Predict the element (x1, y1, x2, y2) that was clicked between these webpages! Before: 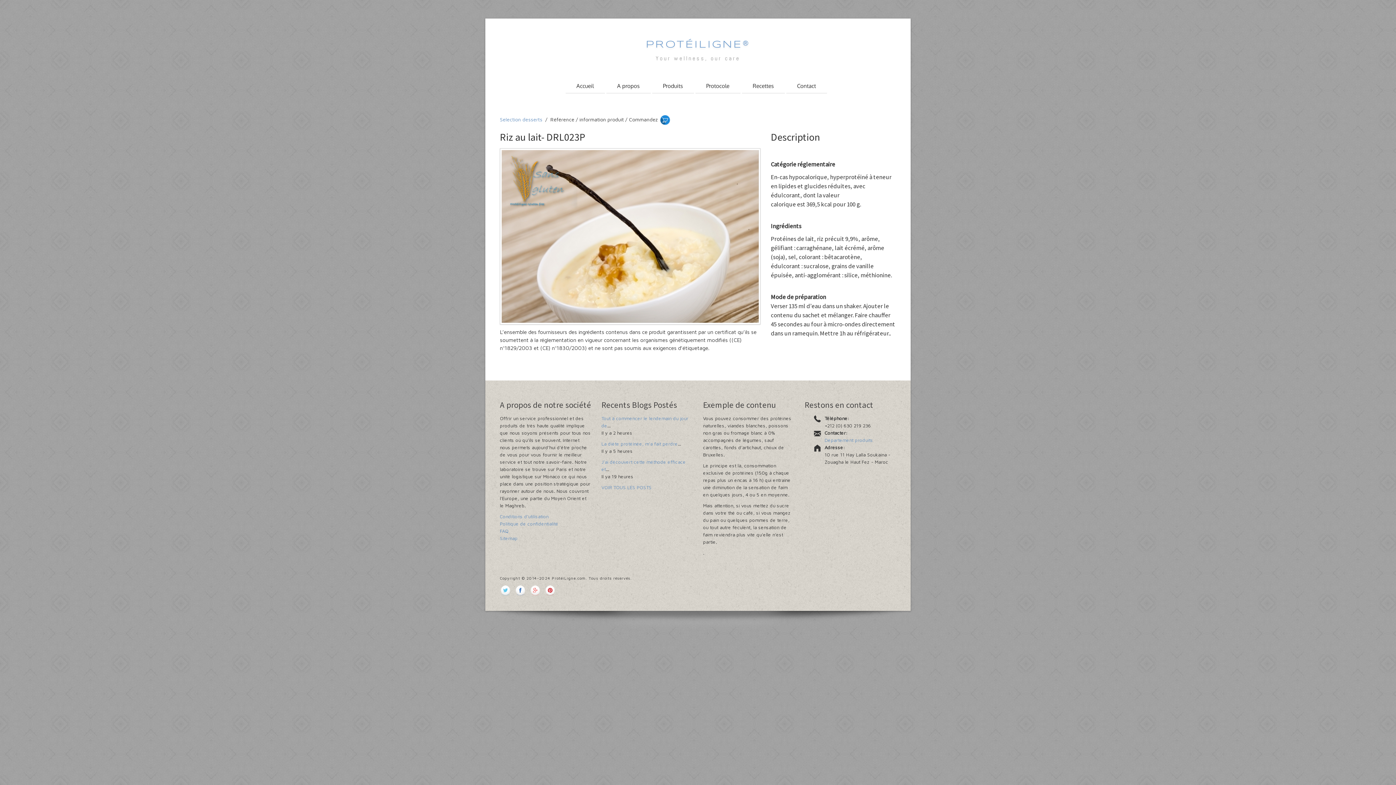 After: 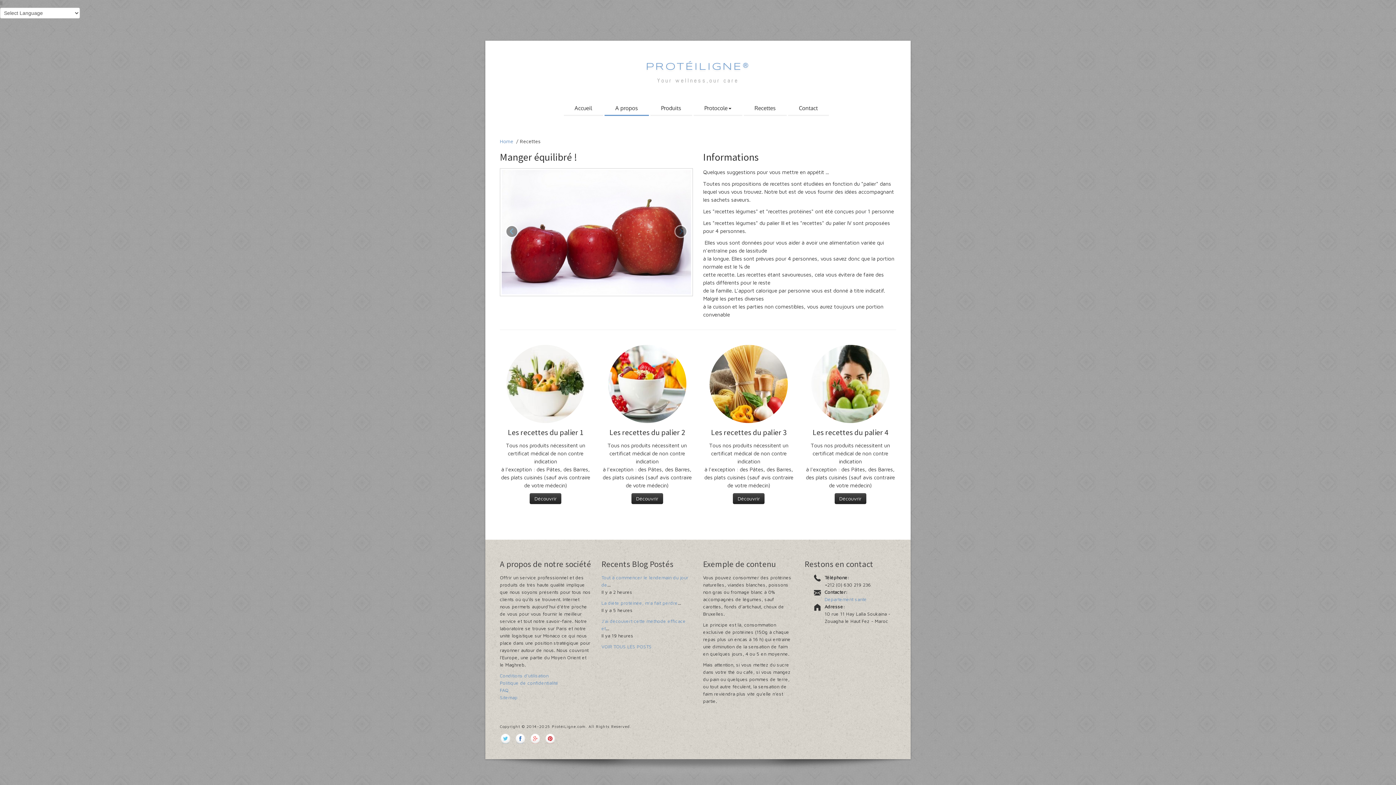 Action: bbox: (742, 79, 784, 93) label: Recettes